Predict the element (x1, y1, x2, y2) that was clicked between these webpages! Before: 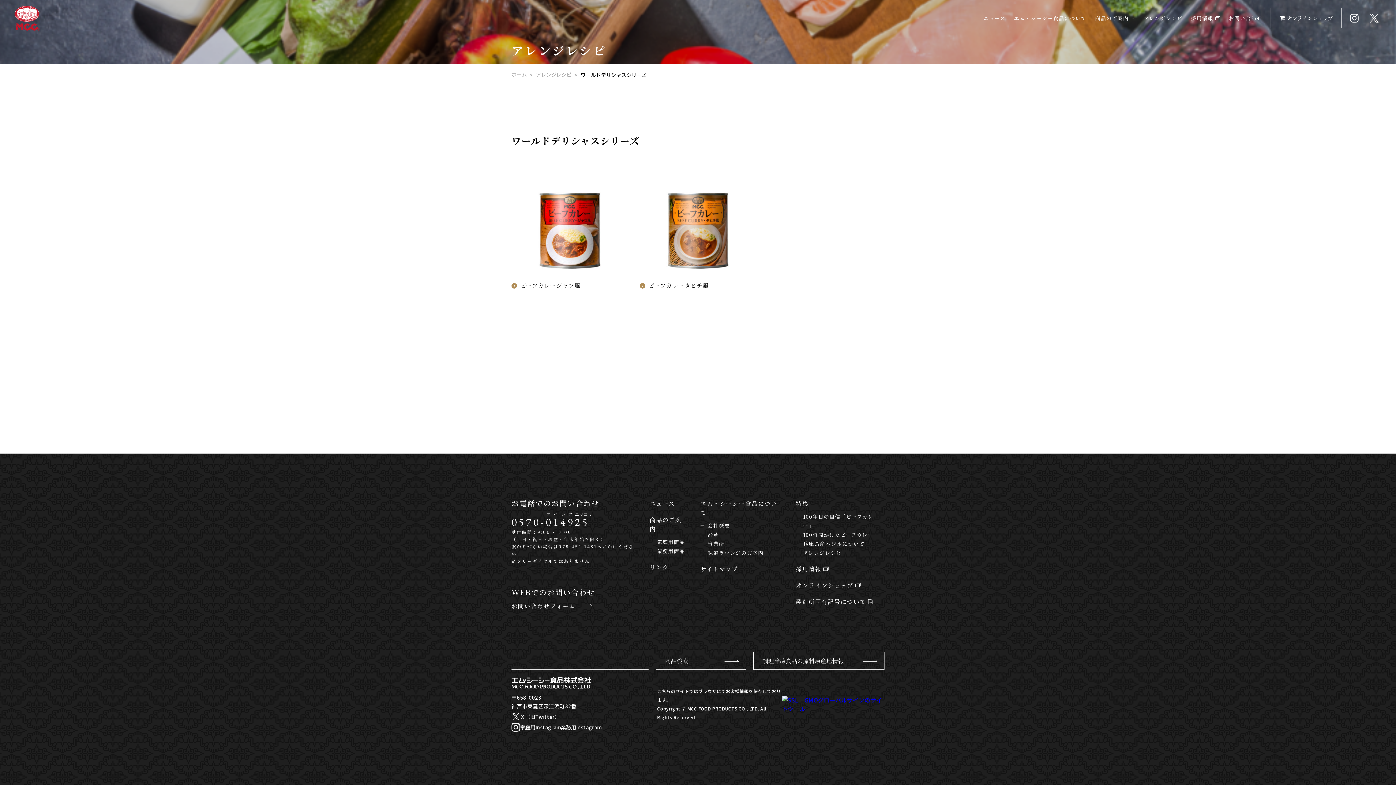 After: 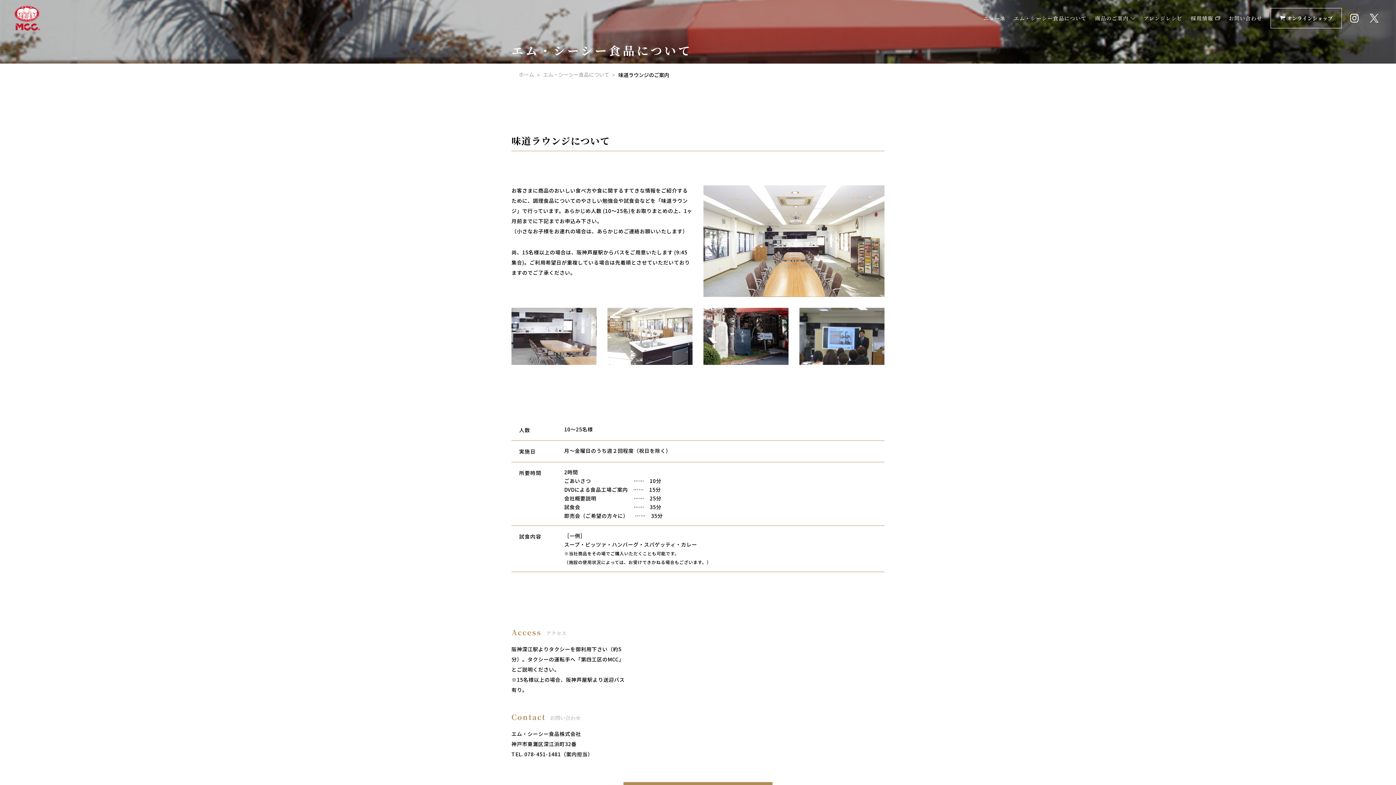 Action: bbox: (707, 549, 763, 556) label: 味道ラウンジのご案内